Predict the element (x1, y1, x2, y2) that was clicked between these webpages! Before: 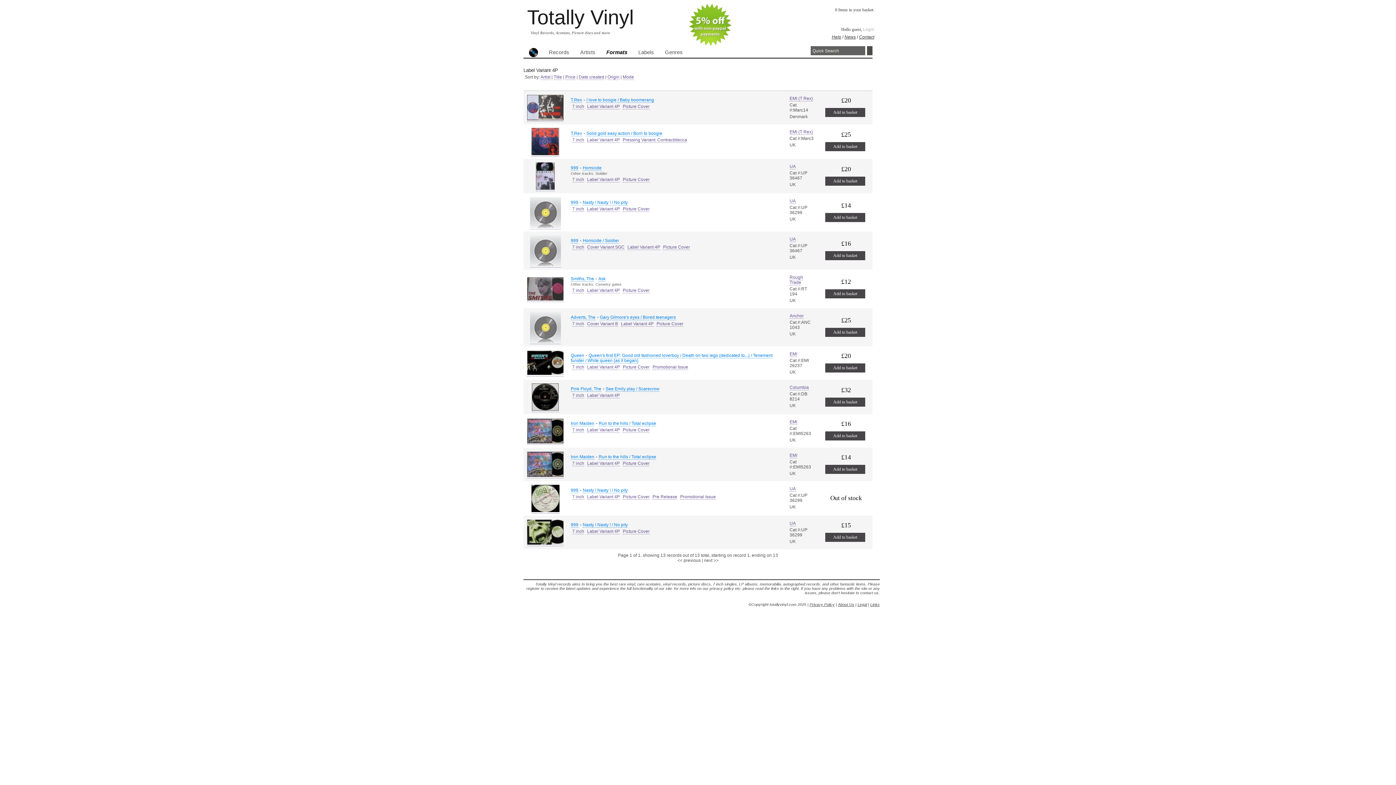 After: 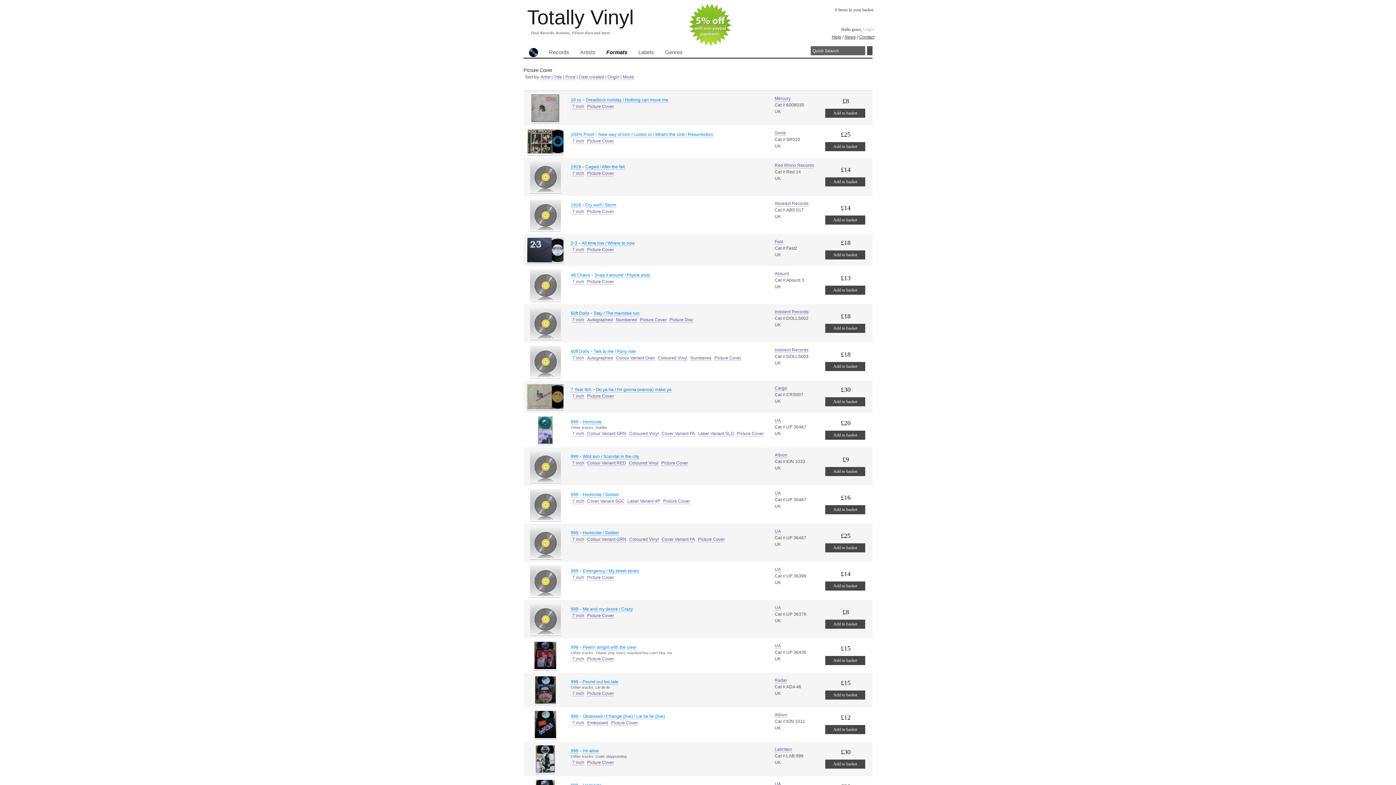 Action: label: Picture Cover bbox: (622, 288, 649, 293)